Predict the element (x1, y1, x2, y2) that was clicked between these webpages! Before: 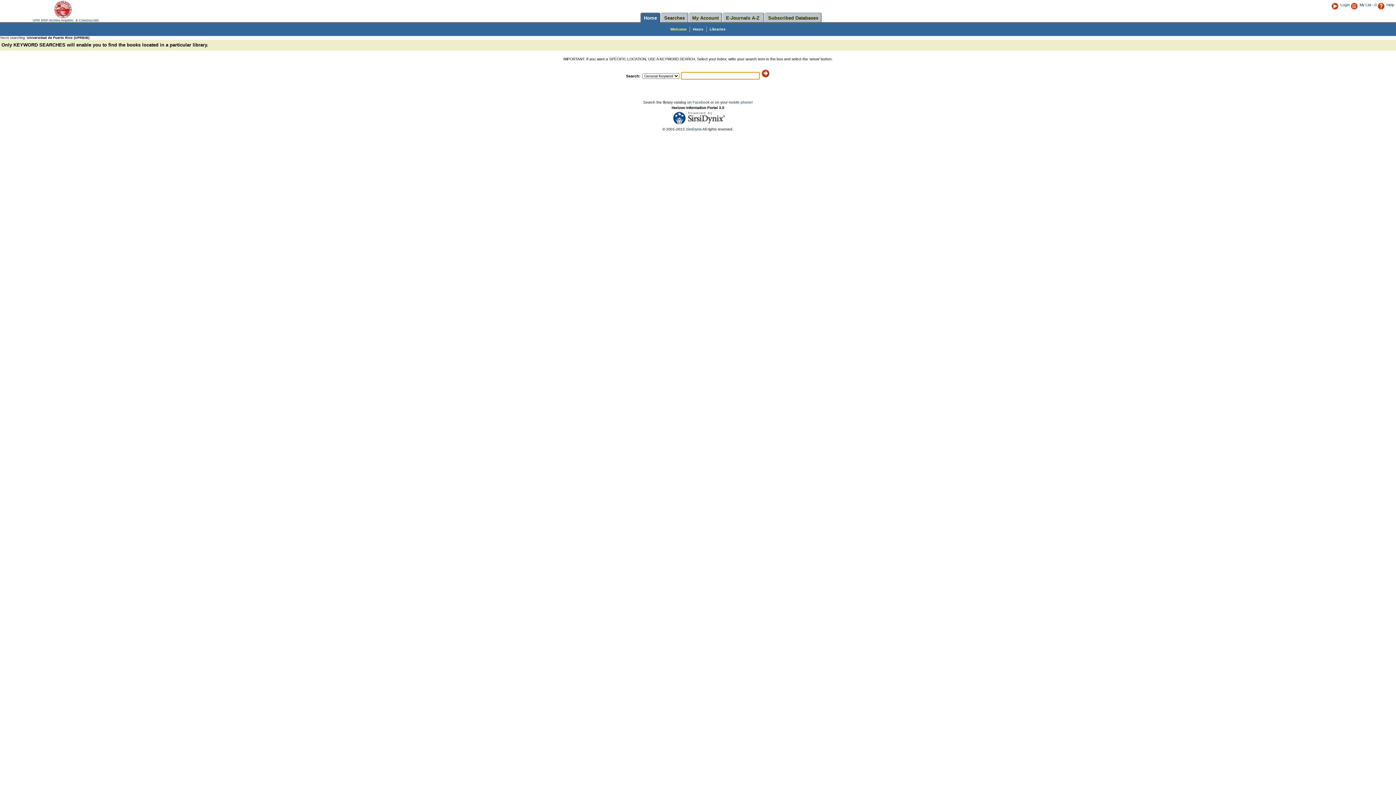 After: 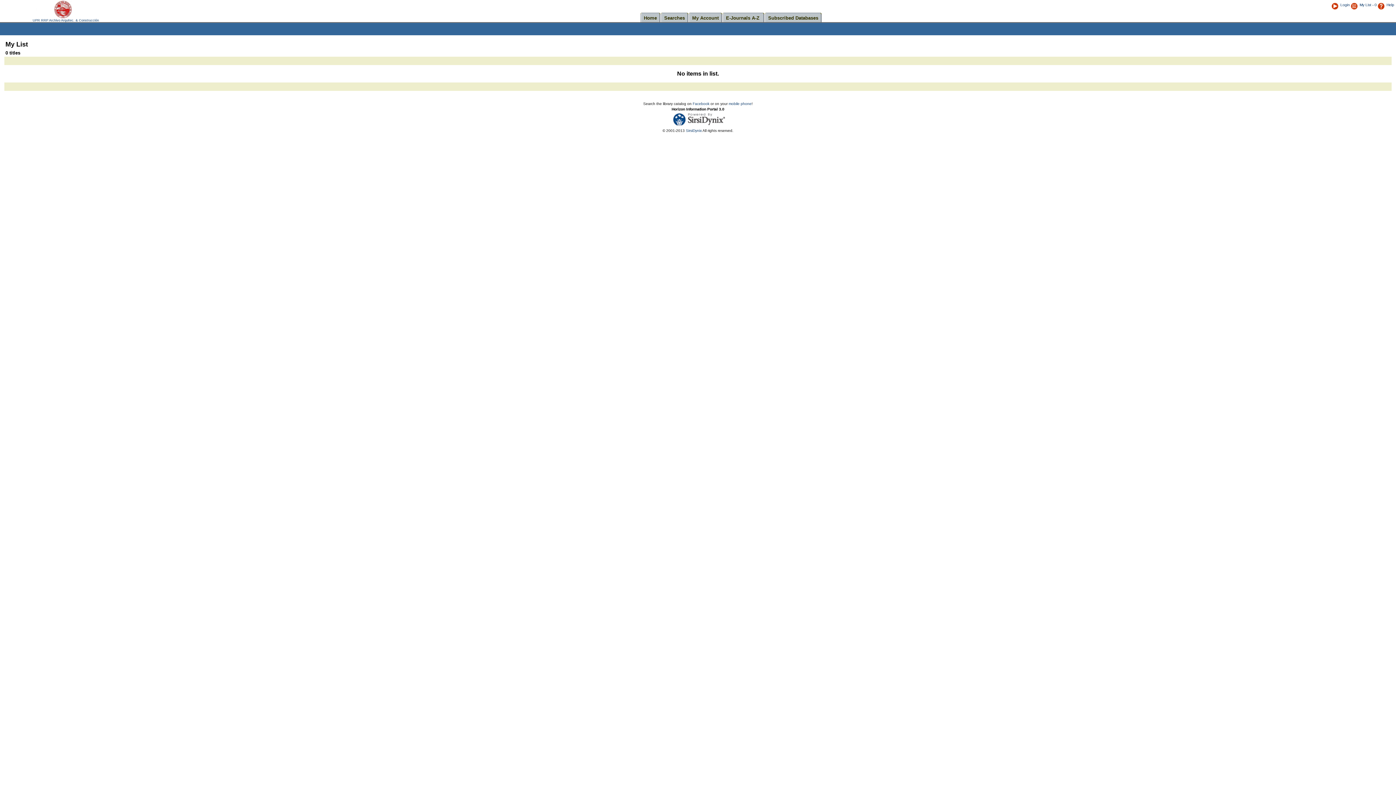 Action: bbox: (1360, 2, 1377, 6) label: My List - 0